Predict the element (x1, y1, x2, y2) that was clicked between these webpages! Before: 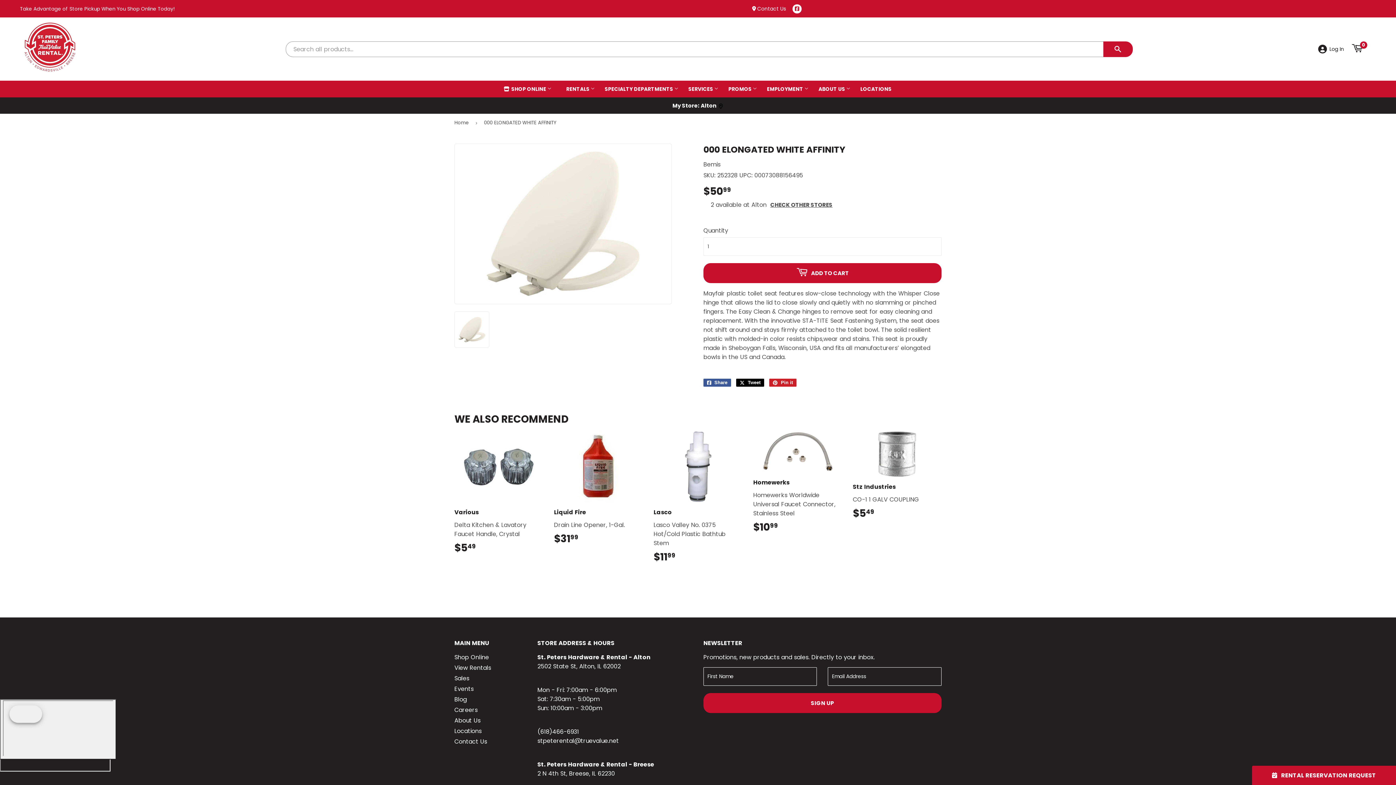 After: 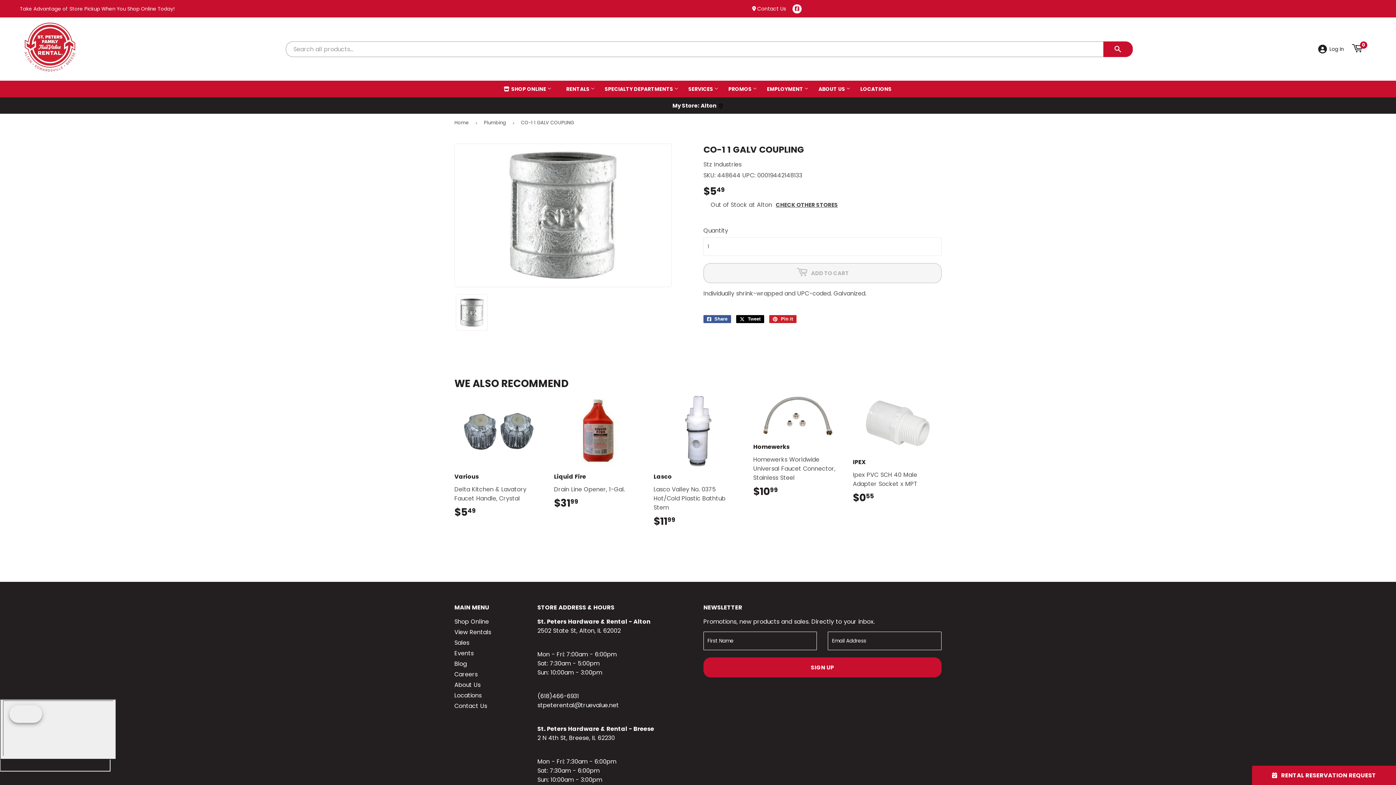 Action: bbox: (853, 431, 941, 519) label: Stz Industries

CO-1 1 GALV COUPLING

$549
$5.49